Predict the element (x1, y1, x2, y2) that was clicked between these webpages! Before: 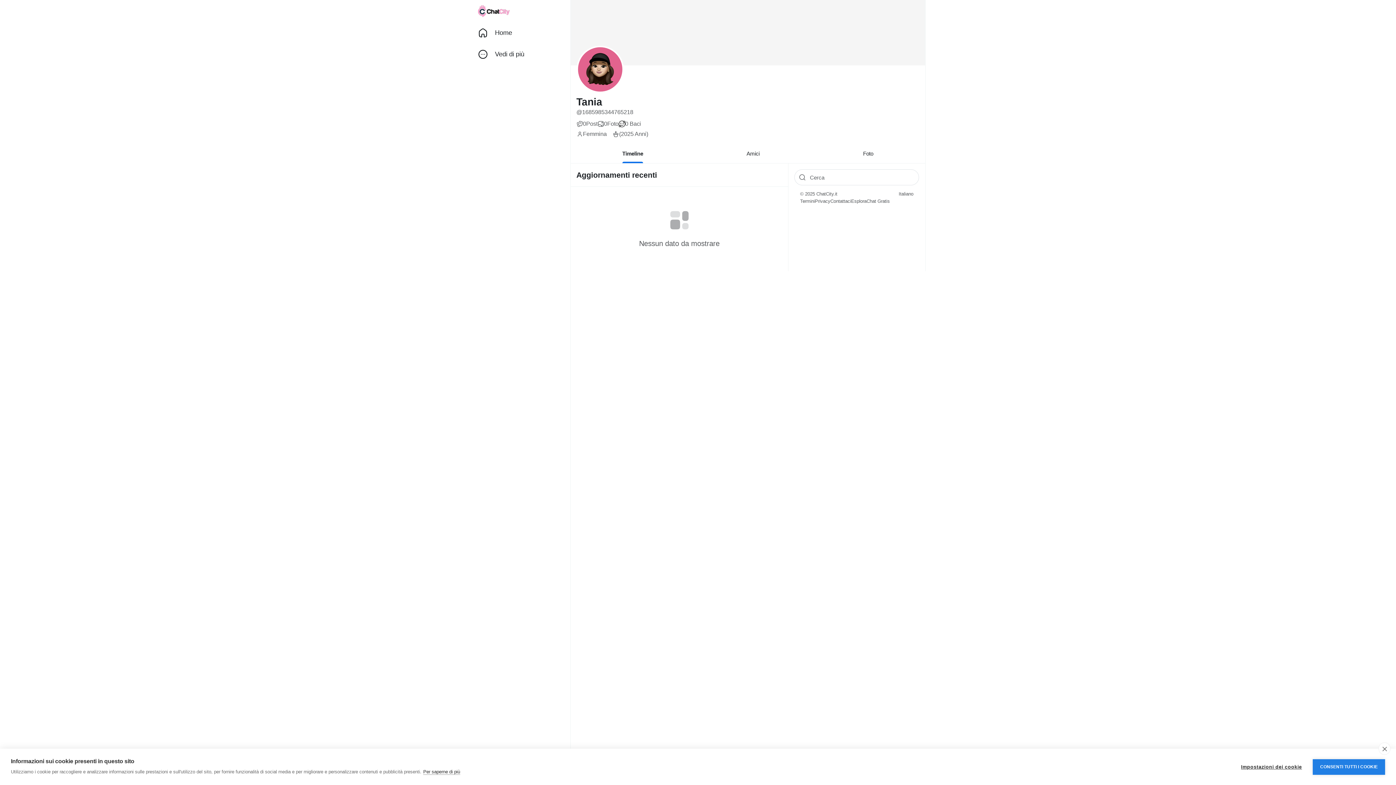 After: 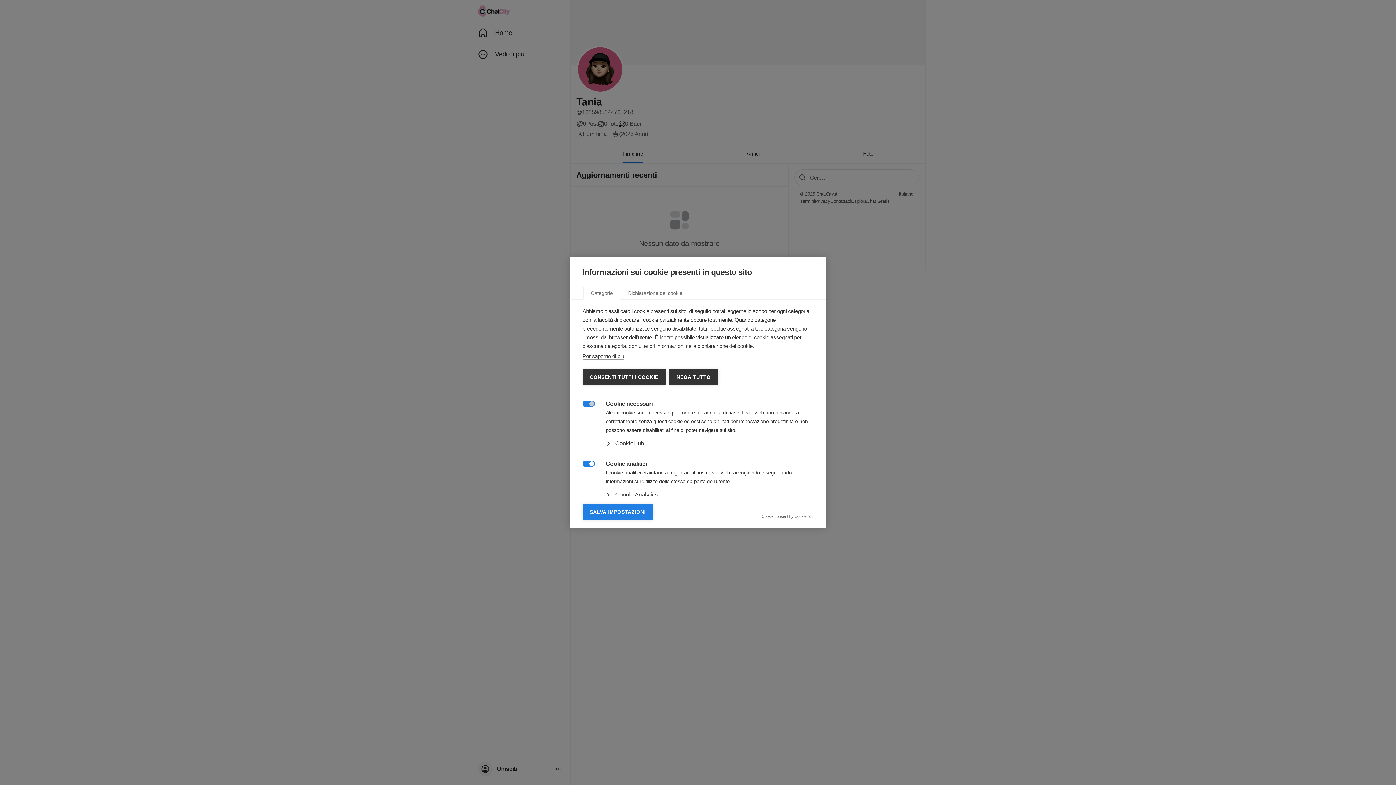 Action: label: Impostazioni dei cookie bbox: (1234, 759, 1309, 775)